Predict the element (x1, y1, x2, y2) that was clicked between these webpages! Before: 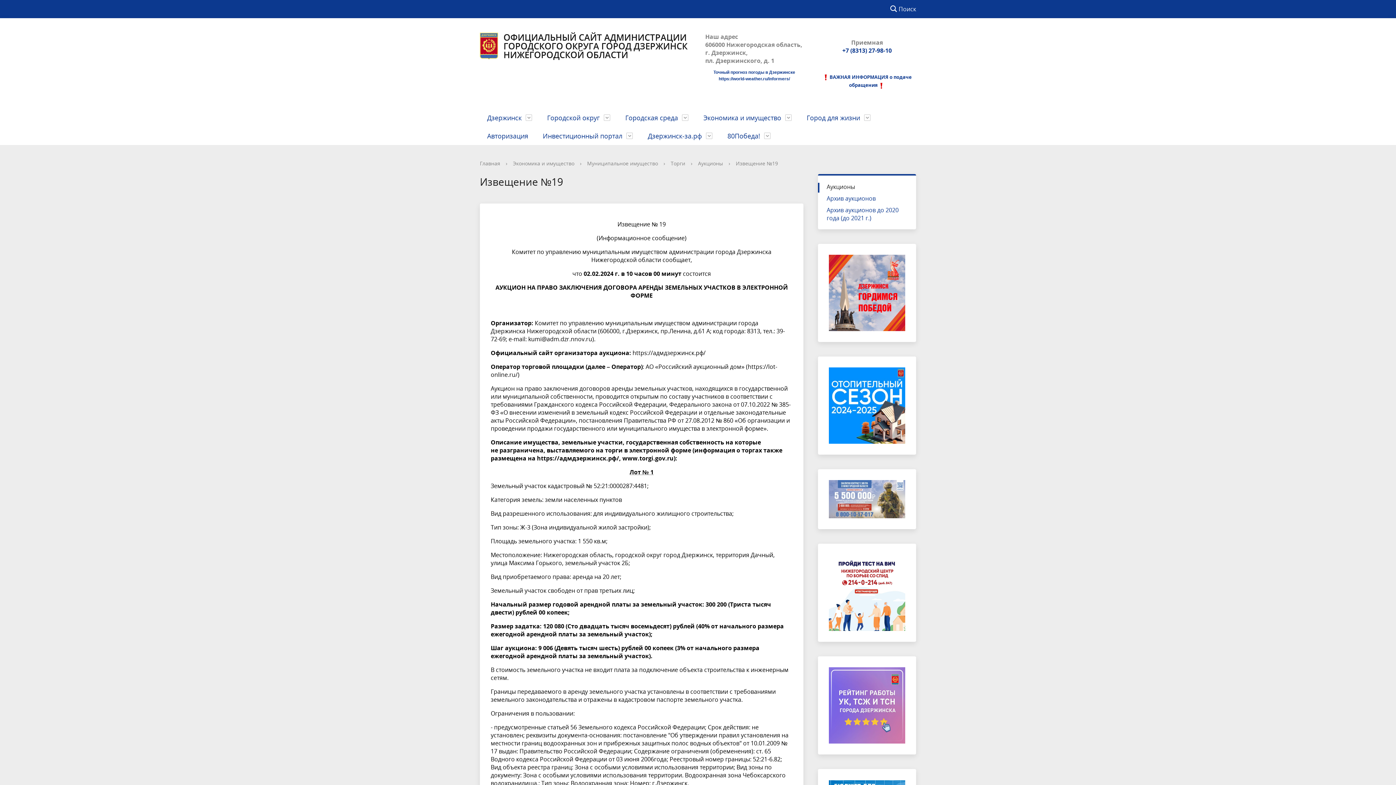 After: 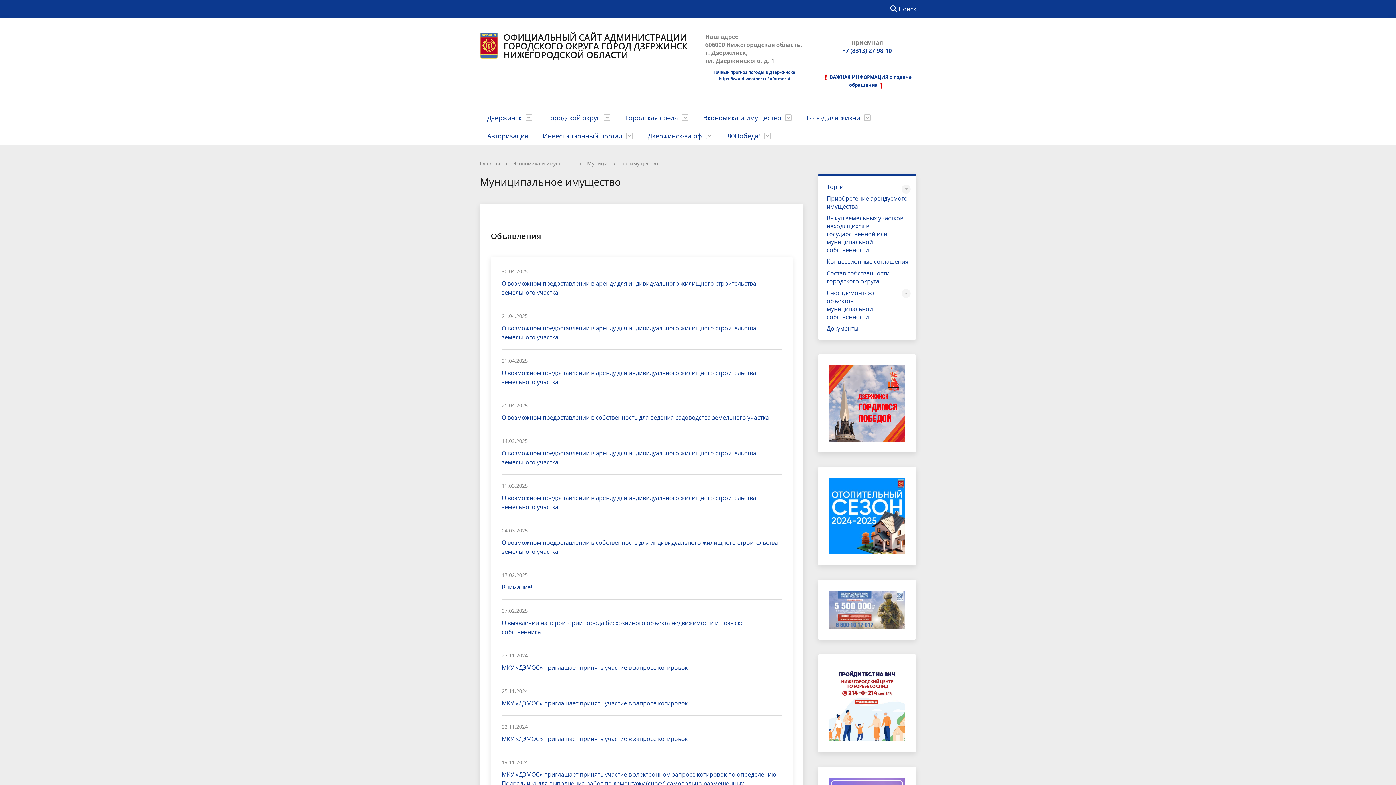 Action: label: Муниципальное имущество bbox: (587, 159, 658, 166)